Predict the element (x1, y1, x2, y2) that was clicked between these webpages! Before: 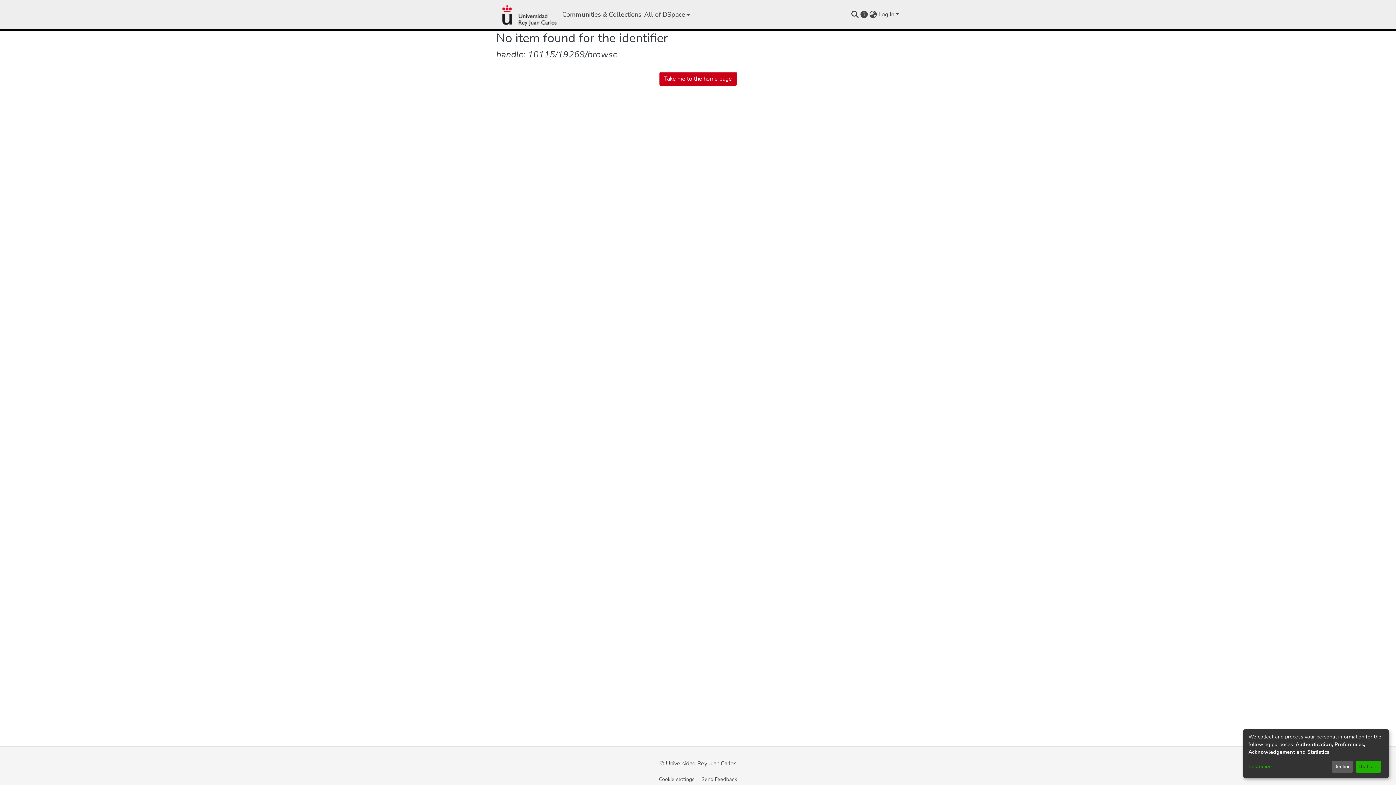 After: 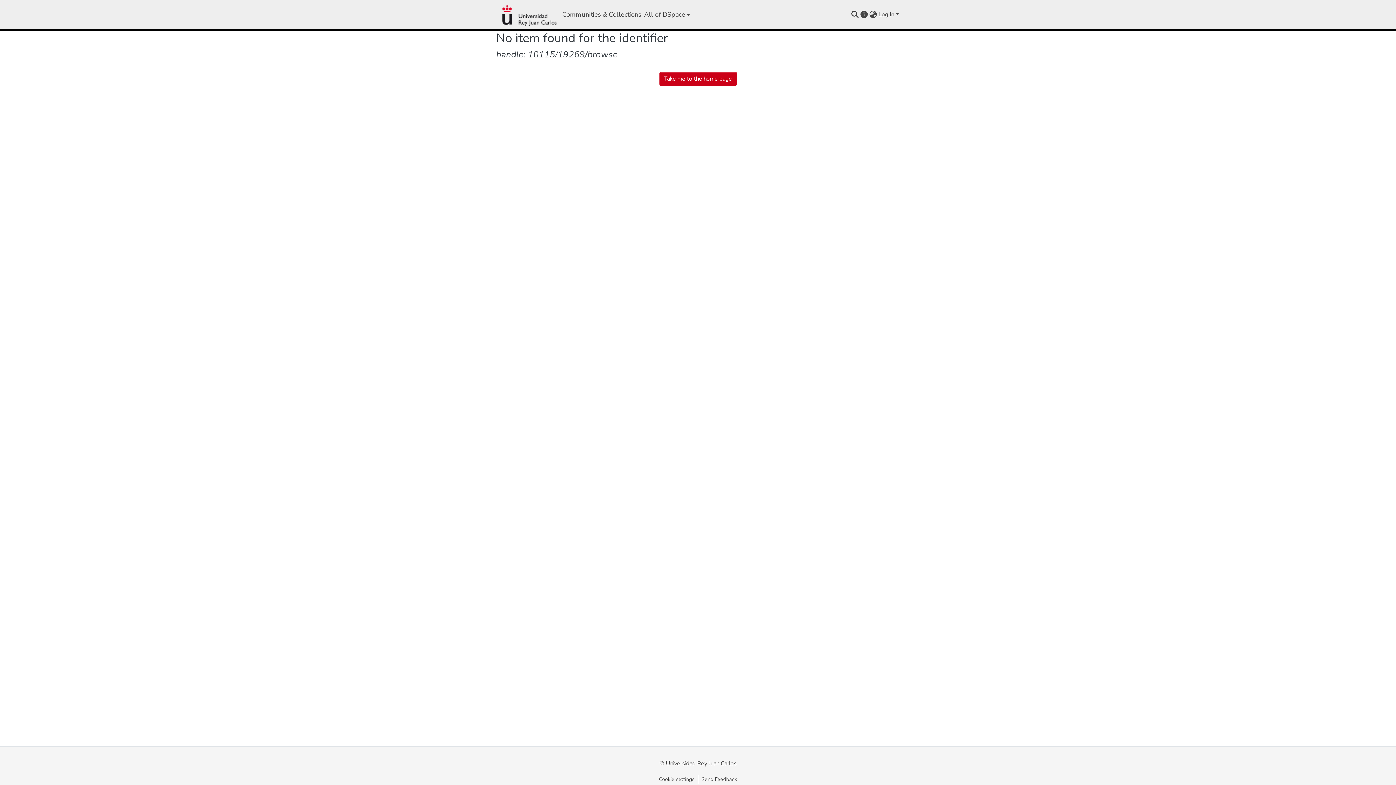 Action: bbox: (1355, 761, 1381, 773) label: That's ok